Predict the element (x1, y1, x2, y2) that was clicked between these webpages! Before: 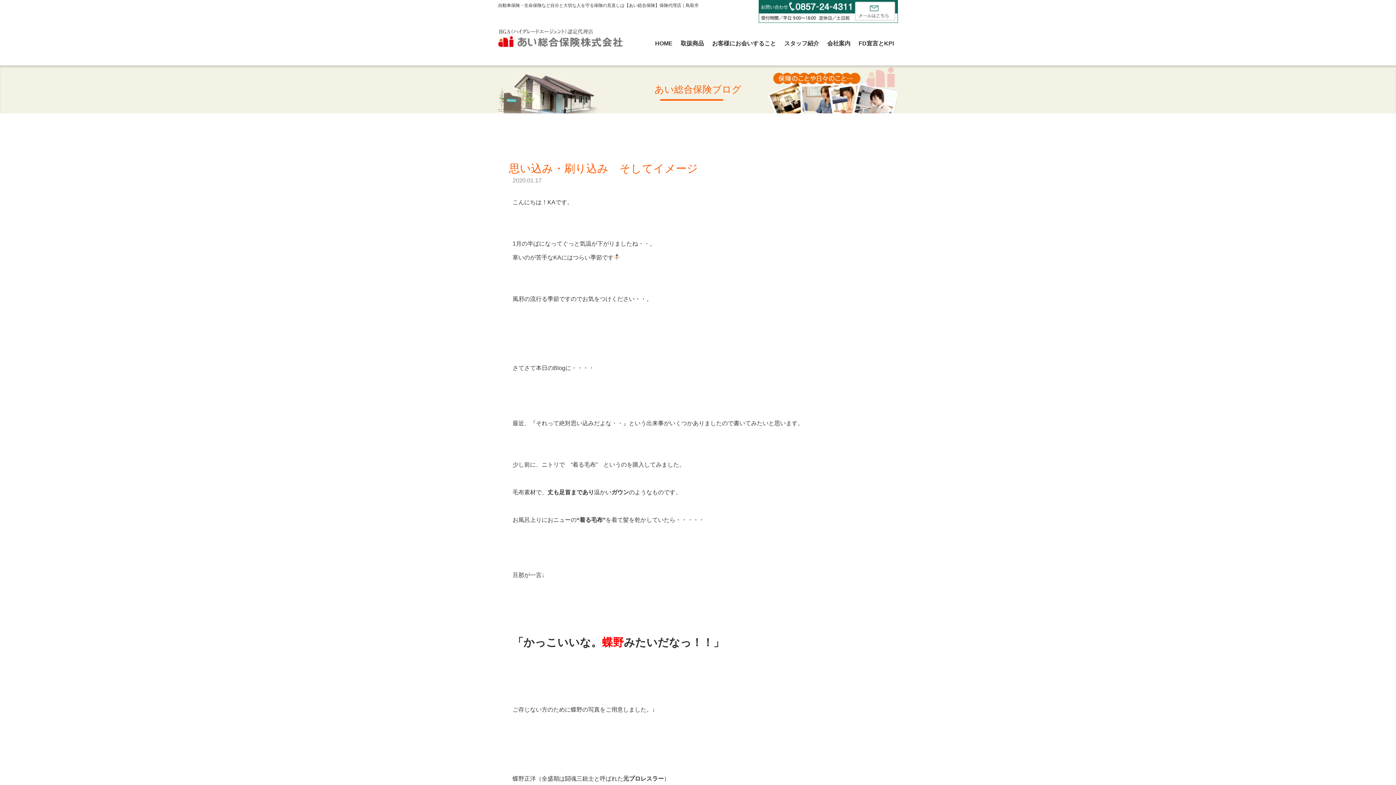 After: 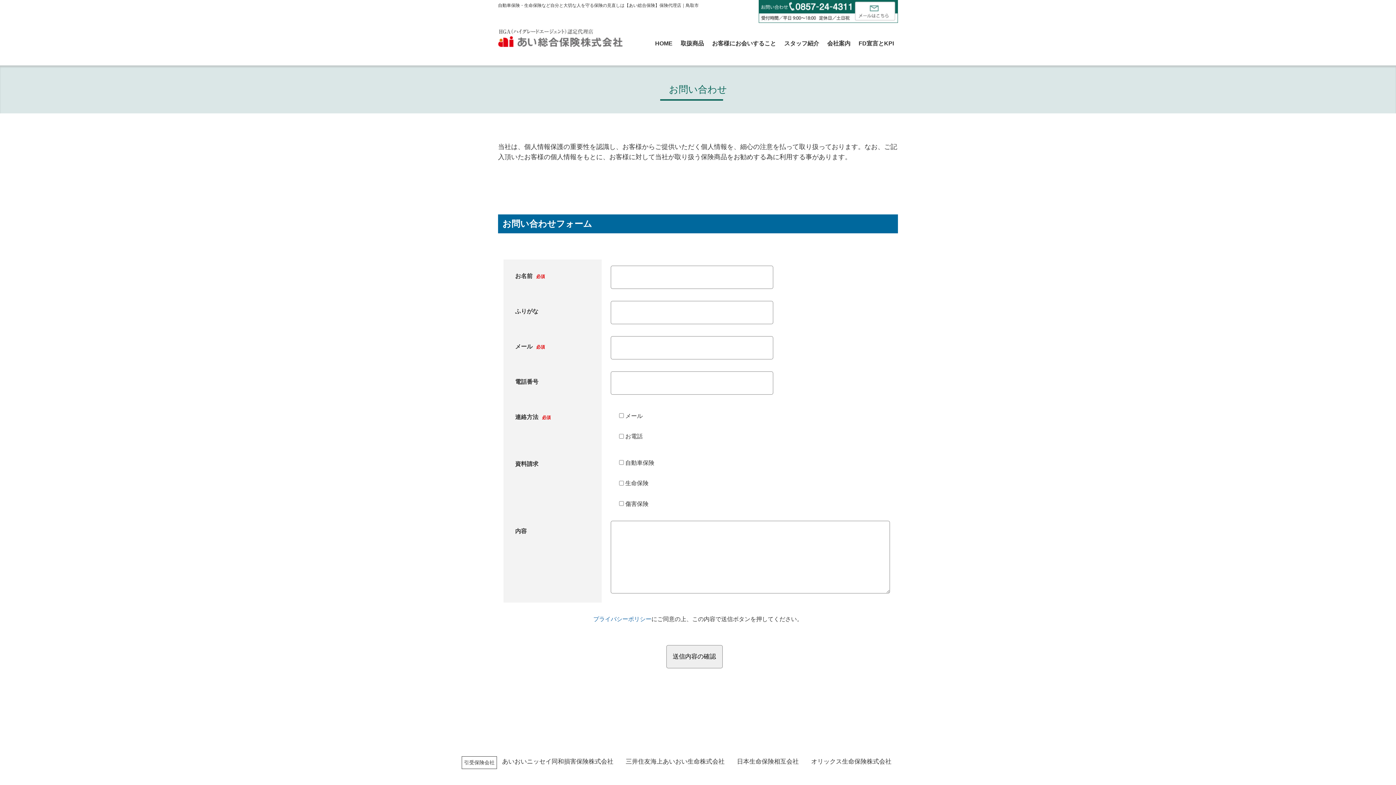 Action: bbox: (758, 7, 898, 14)